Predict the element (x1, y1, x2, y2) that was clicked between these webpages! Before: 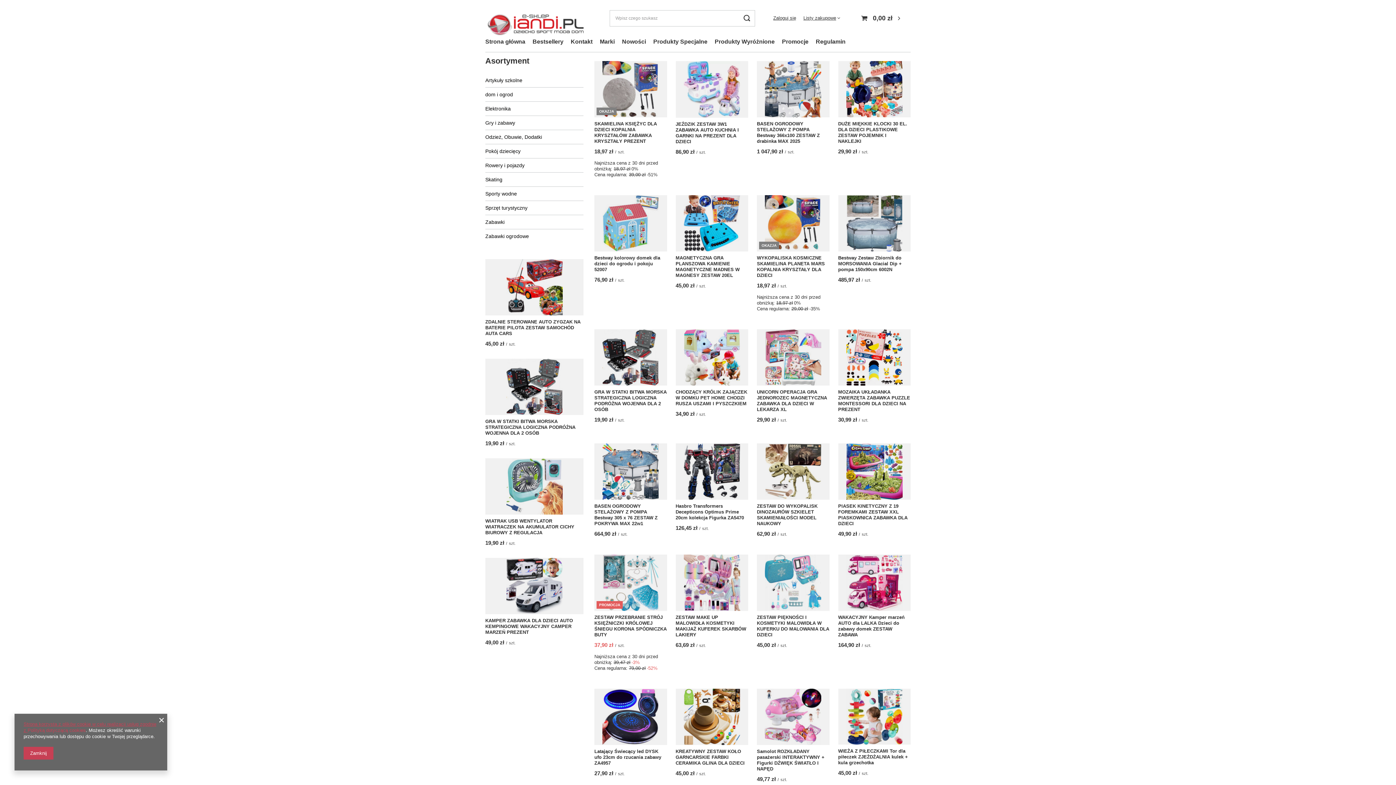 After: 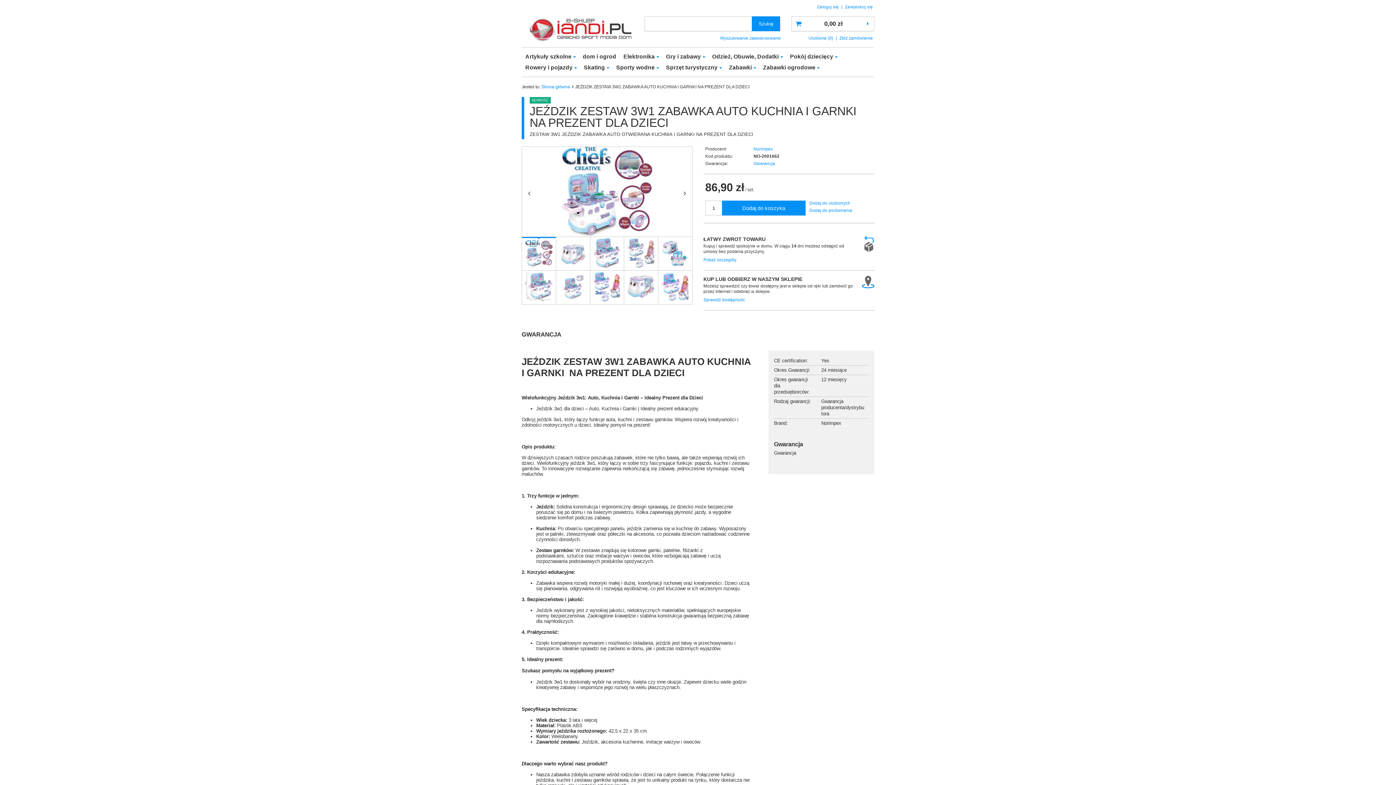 Action: bbox: (675, 121, 748, 144) label: JEŹDZIK ZESTAW 3W1 ZABAWKA AUTO KUCHNIA I GARNKI NA PREZENT DLA DZIECI